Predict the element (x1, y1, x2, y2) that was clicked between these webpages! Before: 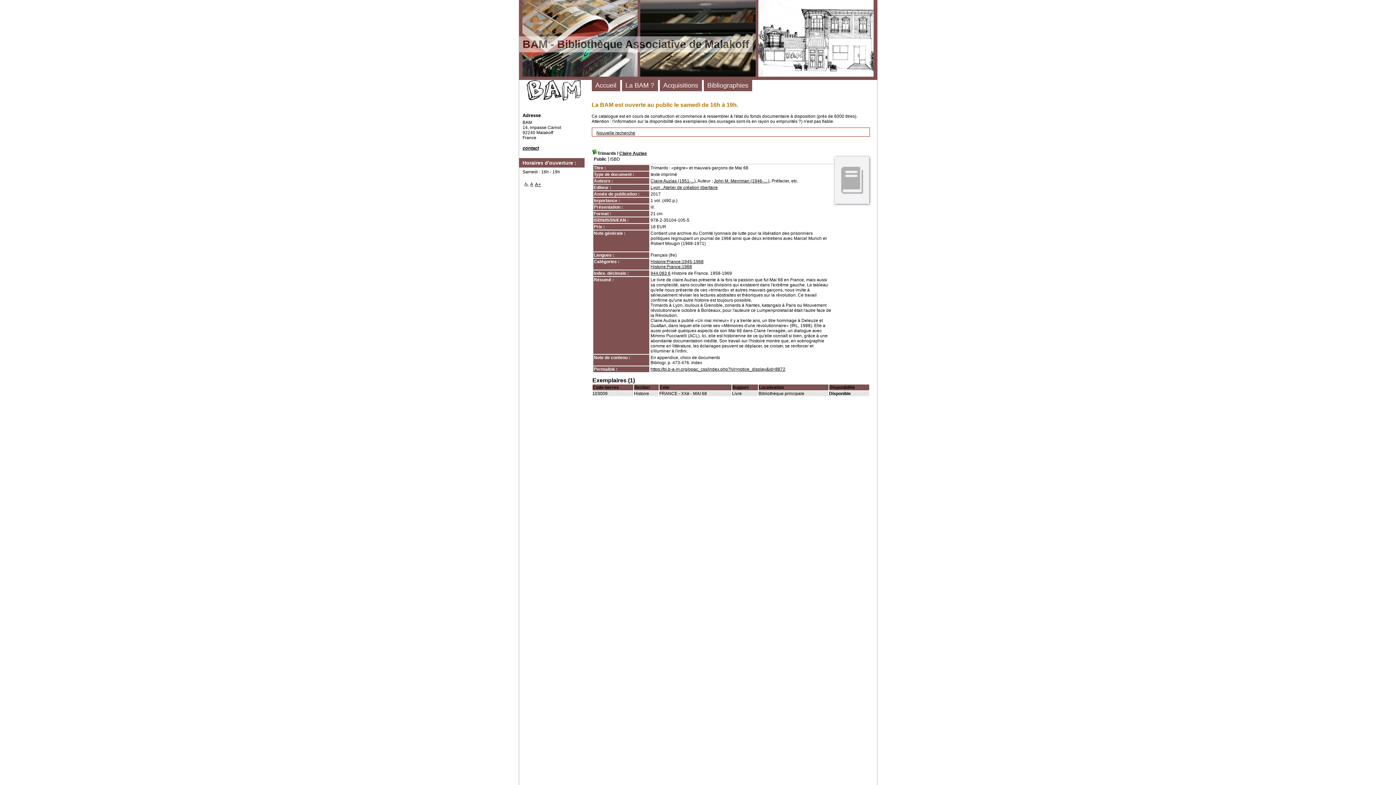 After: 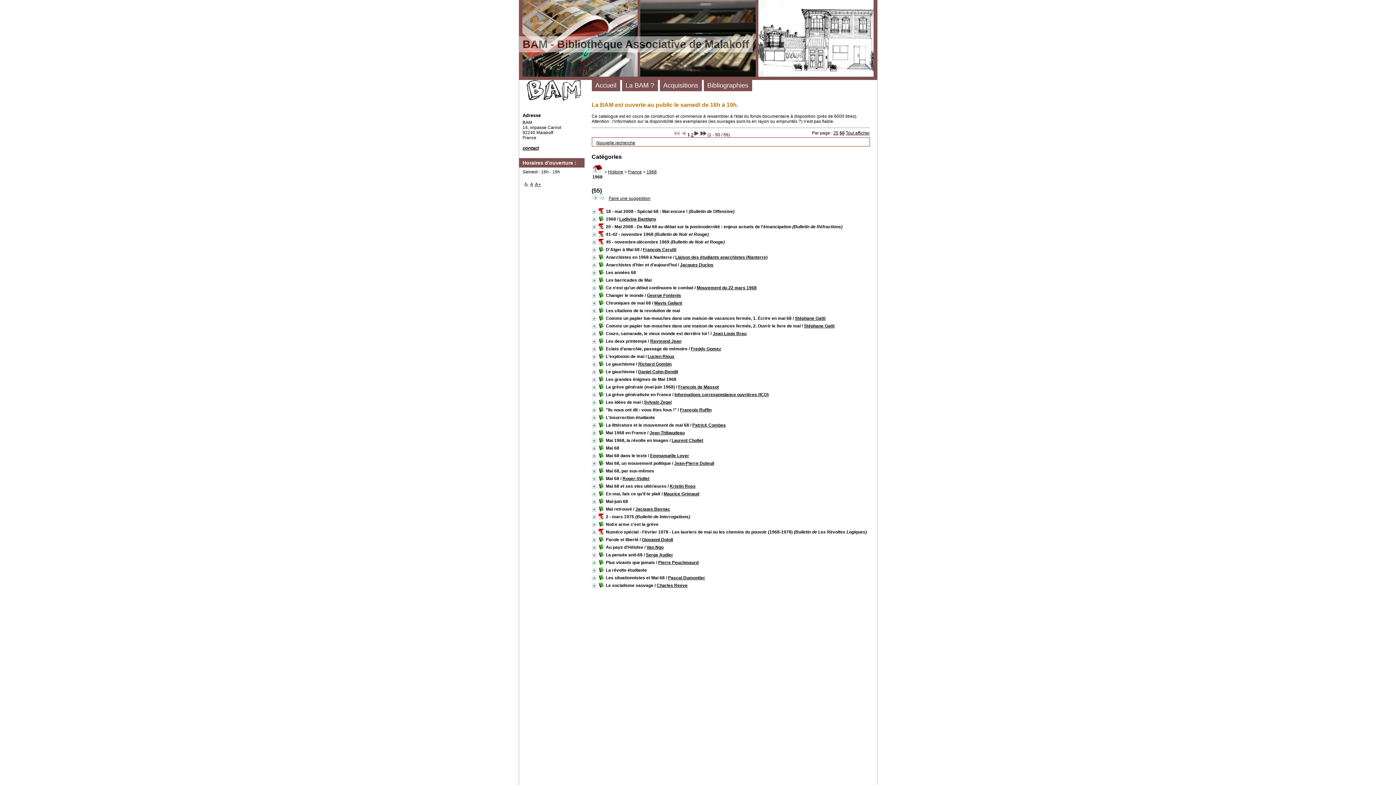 Action: bbox: (650, 264, 692, 269) label: Histoire:France:1968